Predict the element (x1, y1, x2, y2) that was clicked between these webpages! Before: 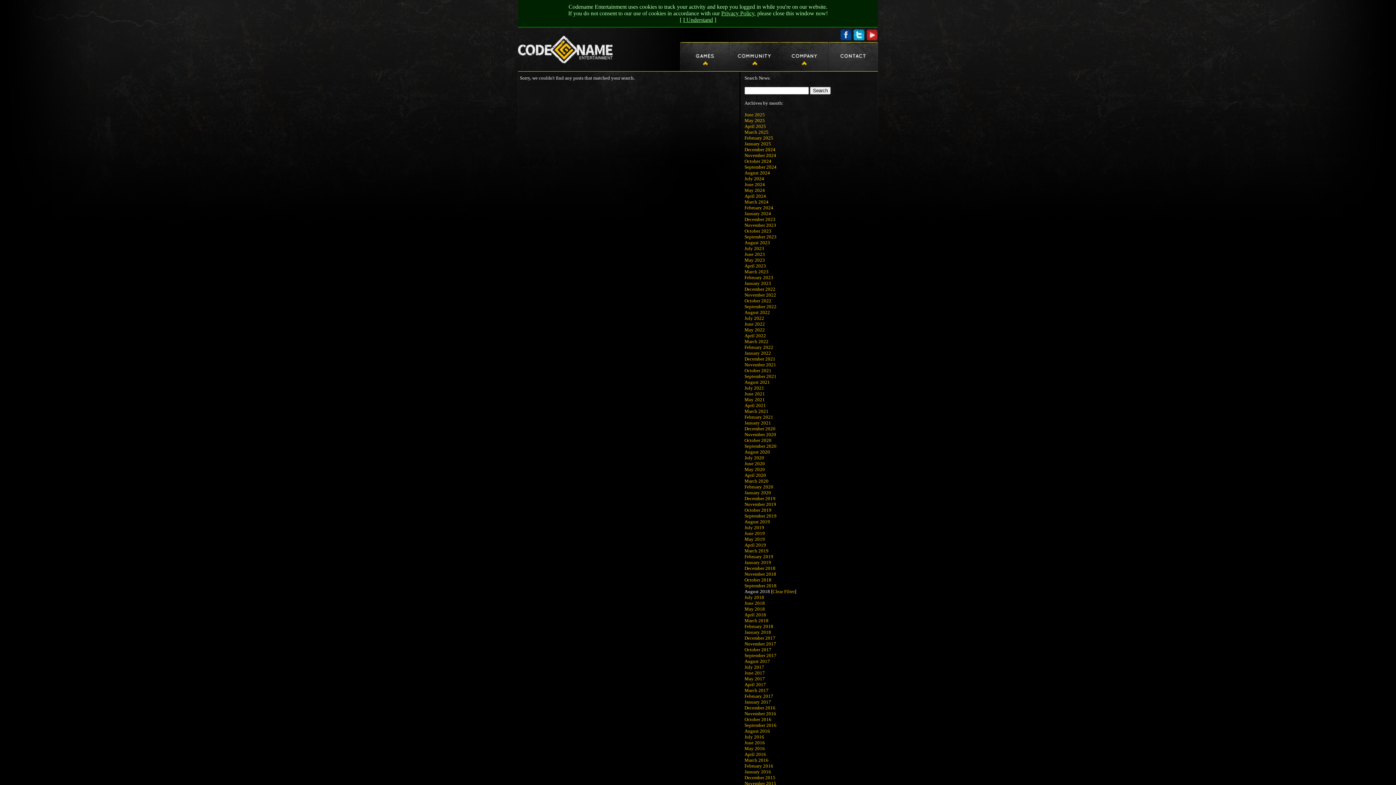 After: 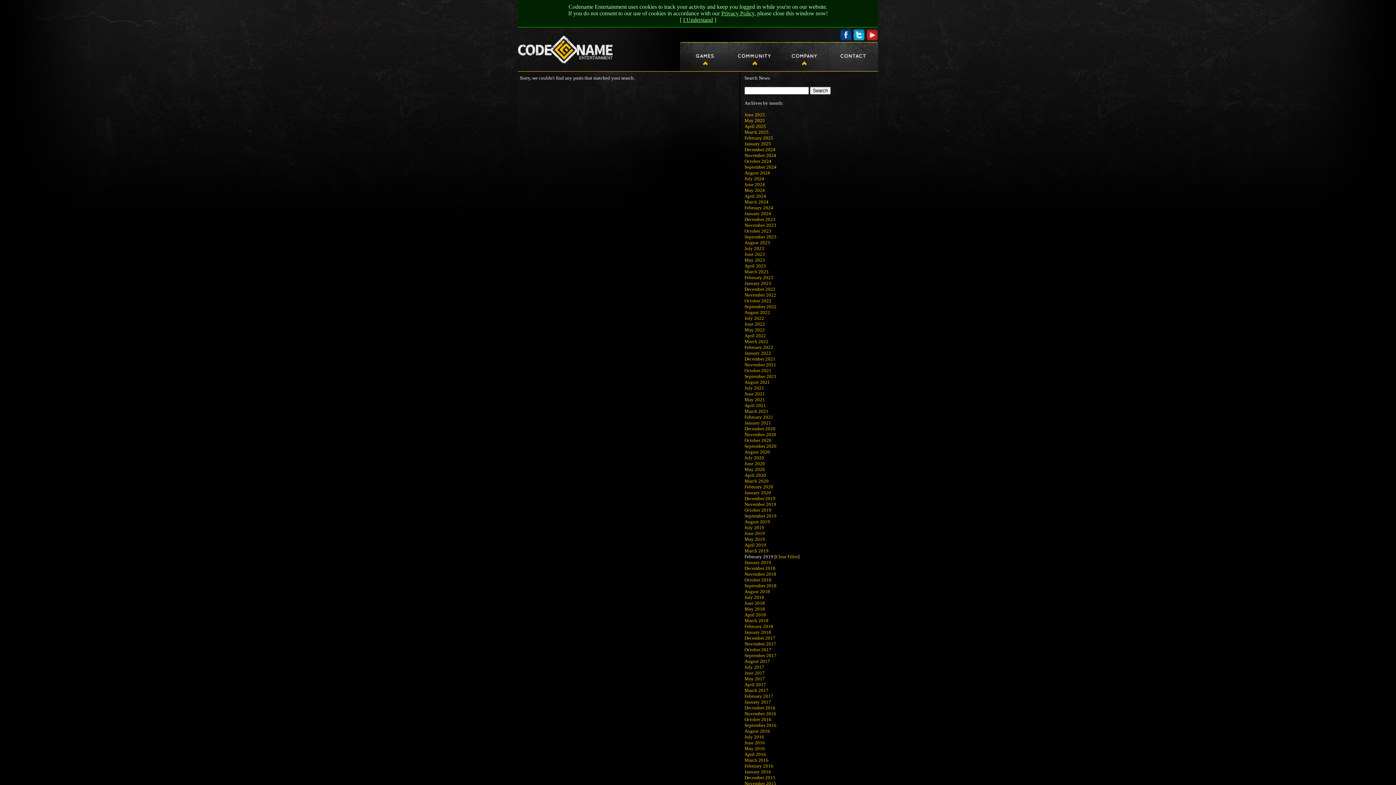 Action: bbox: (744, 554, 773, 559) label: February 2019